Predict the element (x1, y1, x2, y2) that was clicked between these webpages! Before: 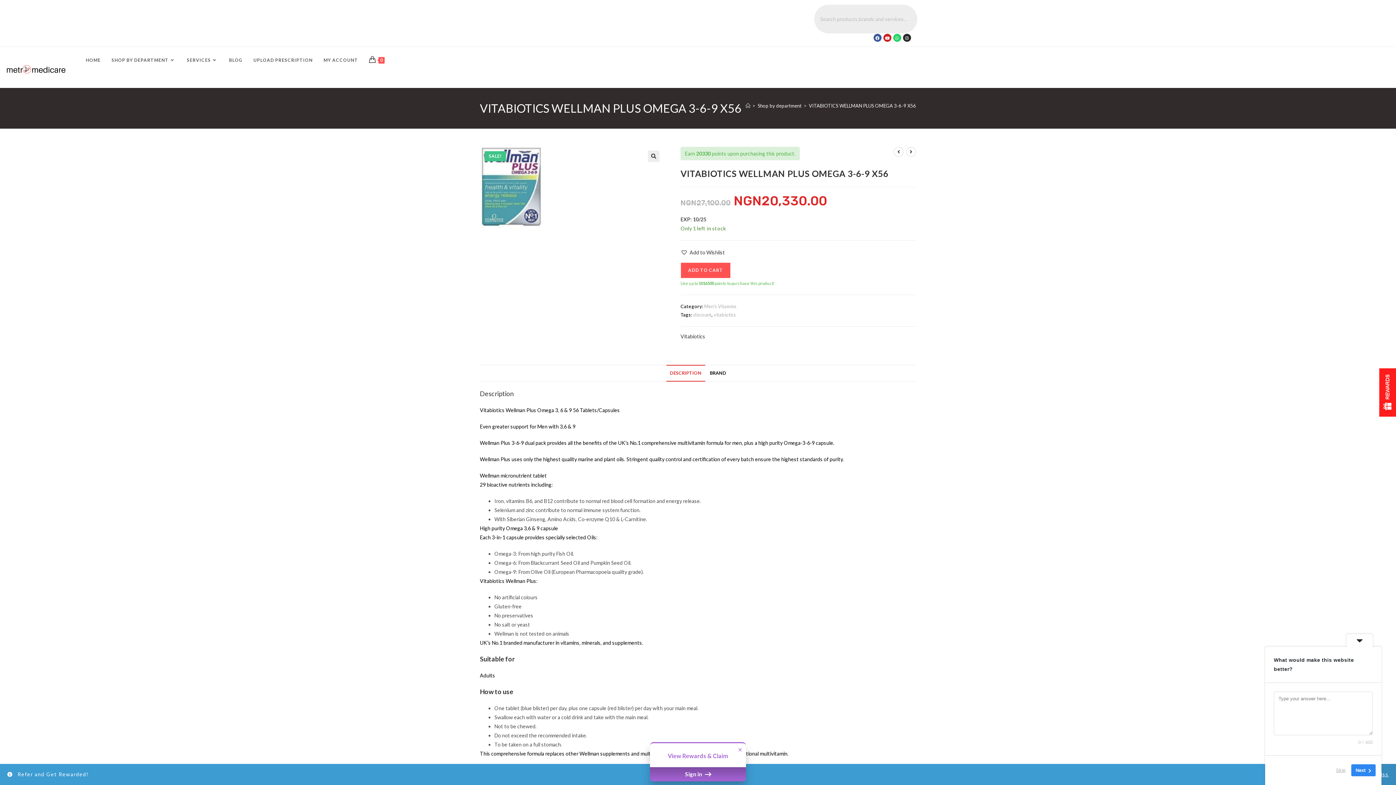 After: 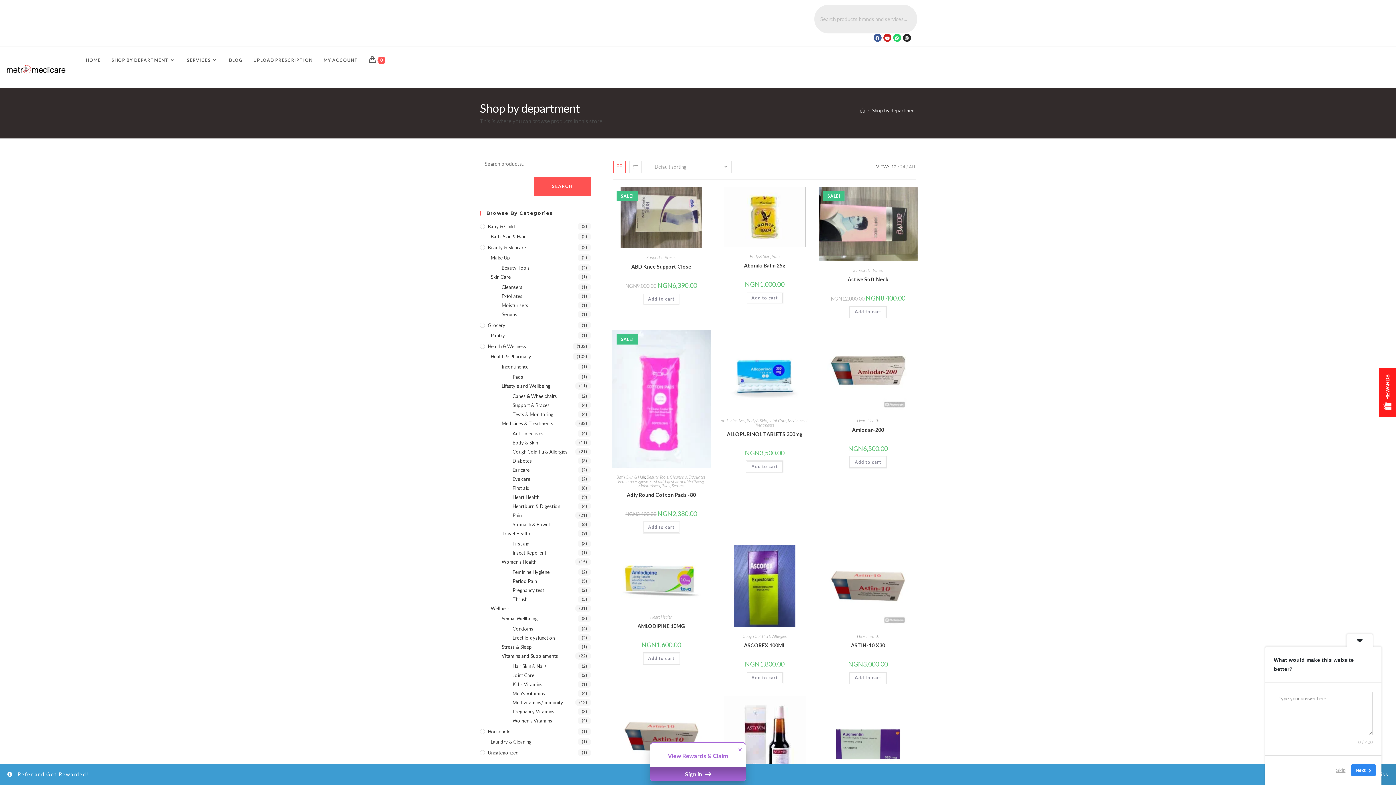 Action: bbox: (106, 46, 181, 73) label: SHOP BY DEPARTMENT